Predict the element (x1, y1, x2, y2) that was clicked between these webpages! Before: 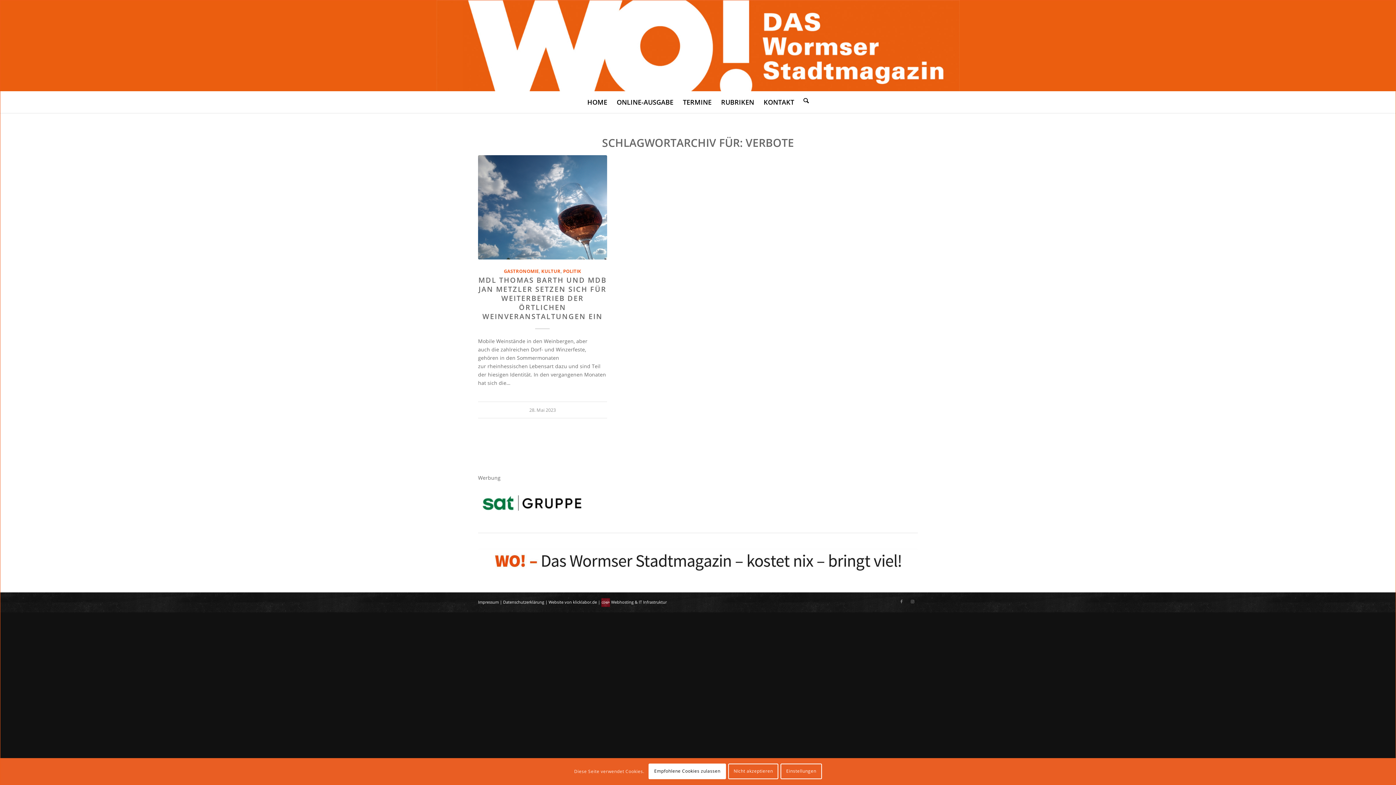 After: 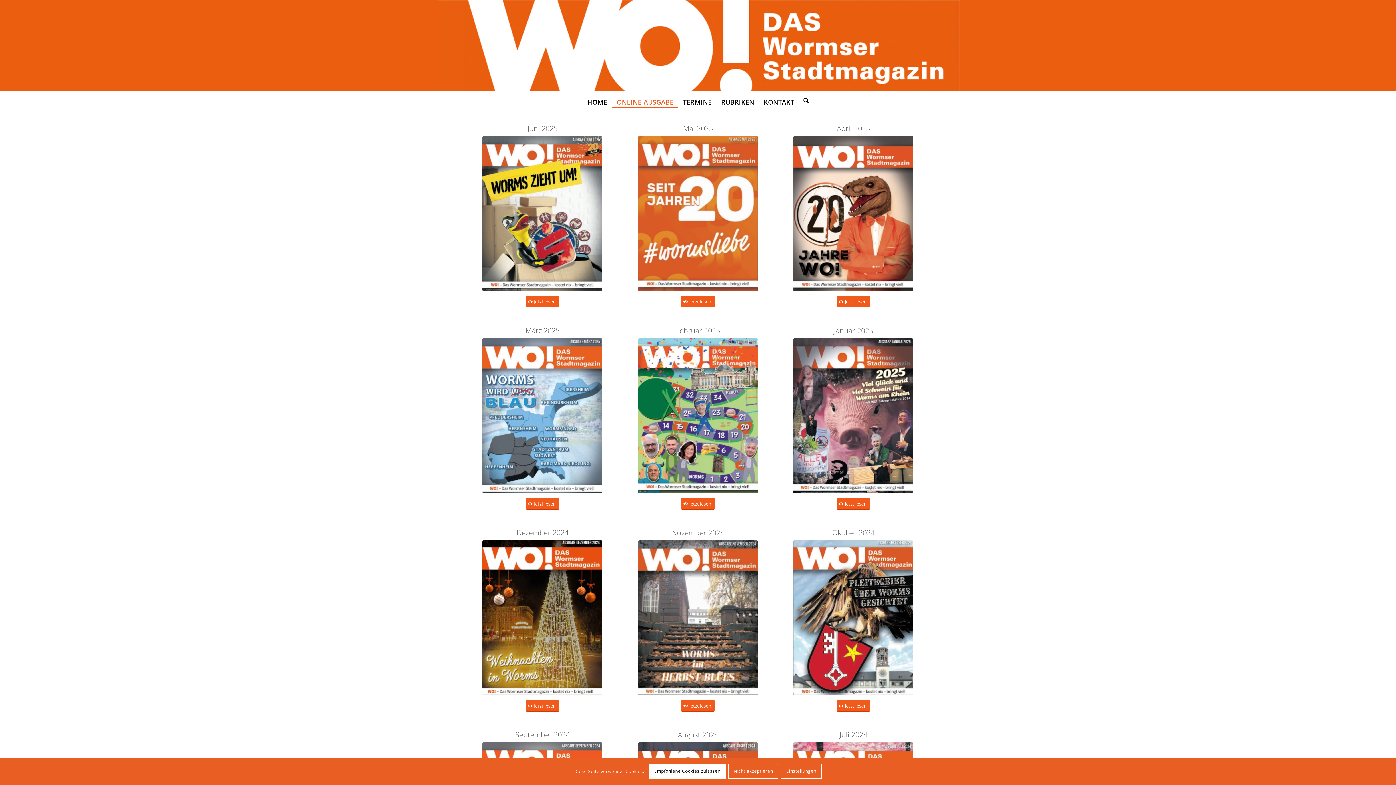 Action: label: ONLINE-AUSGABE bbox: (612, 96, 678, 107)